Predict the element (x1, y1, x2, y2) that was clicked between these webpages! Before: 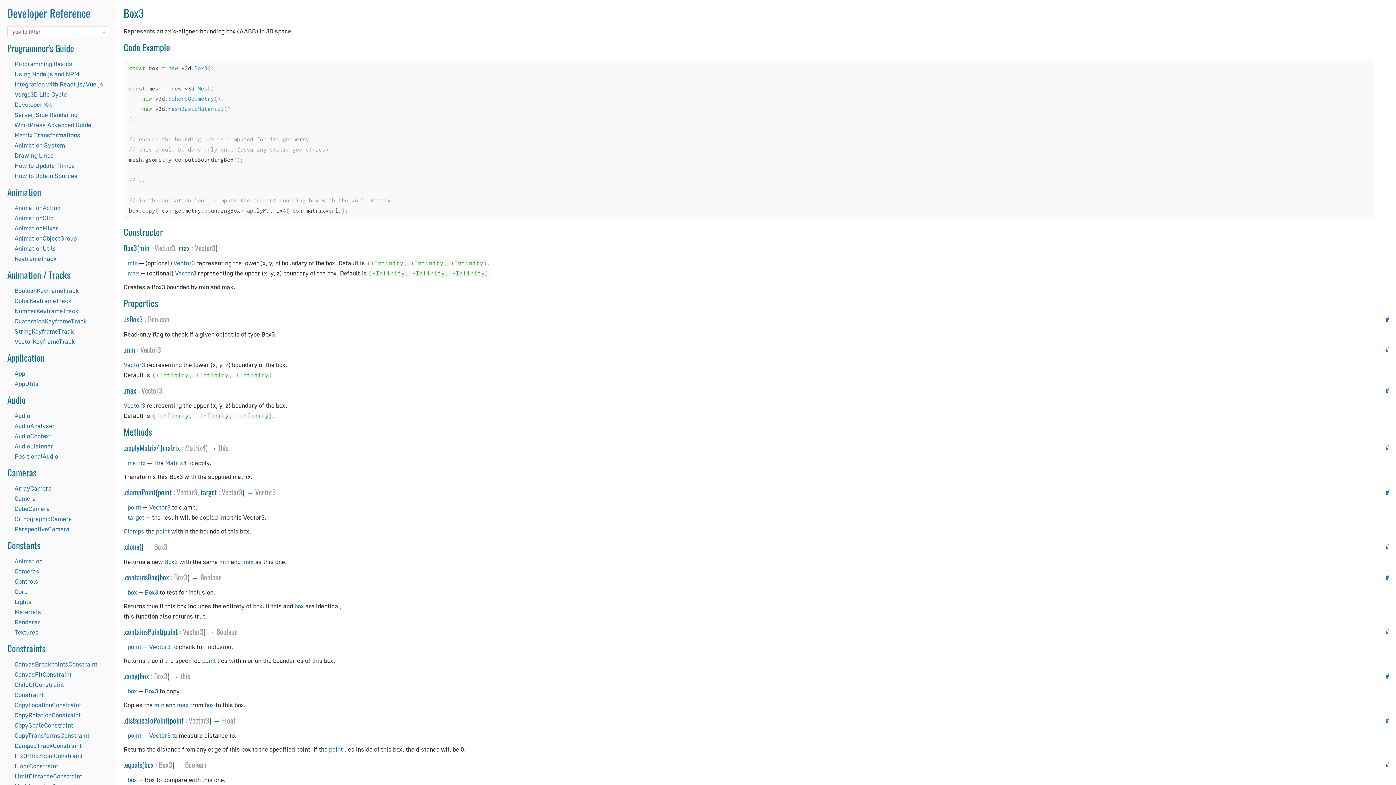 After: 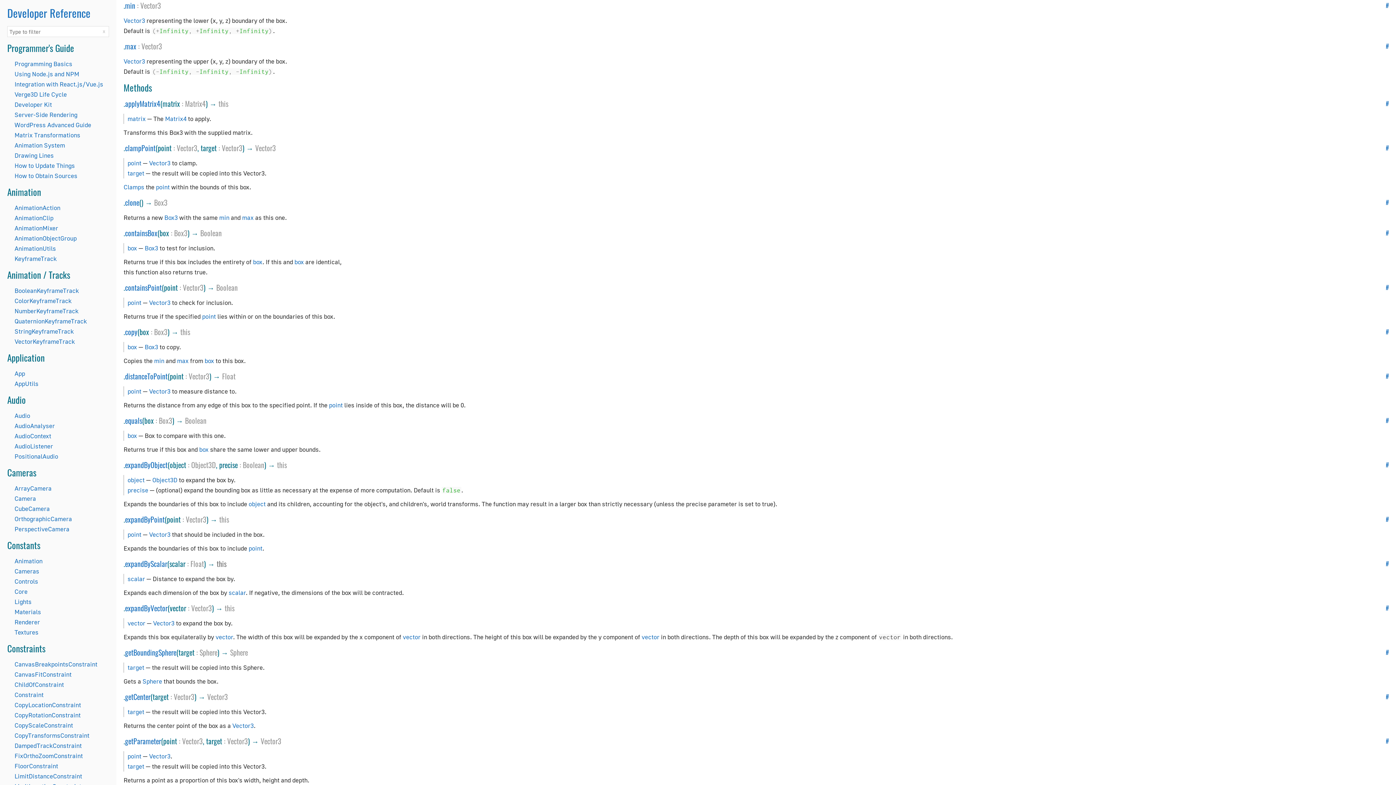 Action: bbox: (219, 558, 229, 565) label: min